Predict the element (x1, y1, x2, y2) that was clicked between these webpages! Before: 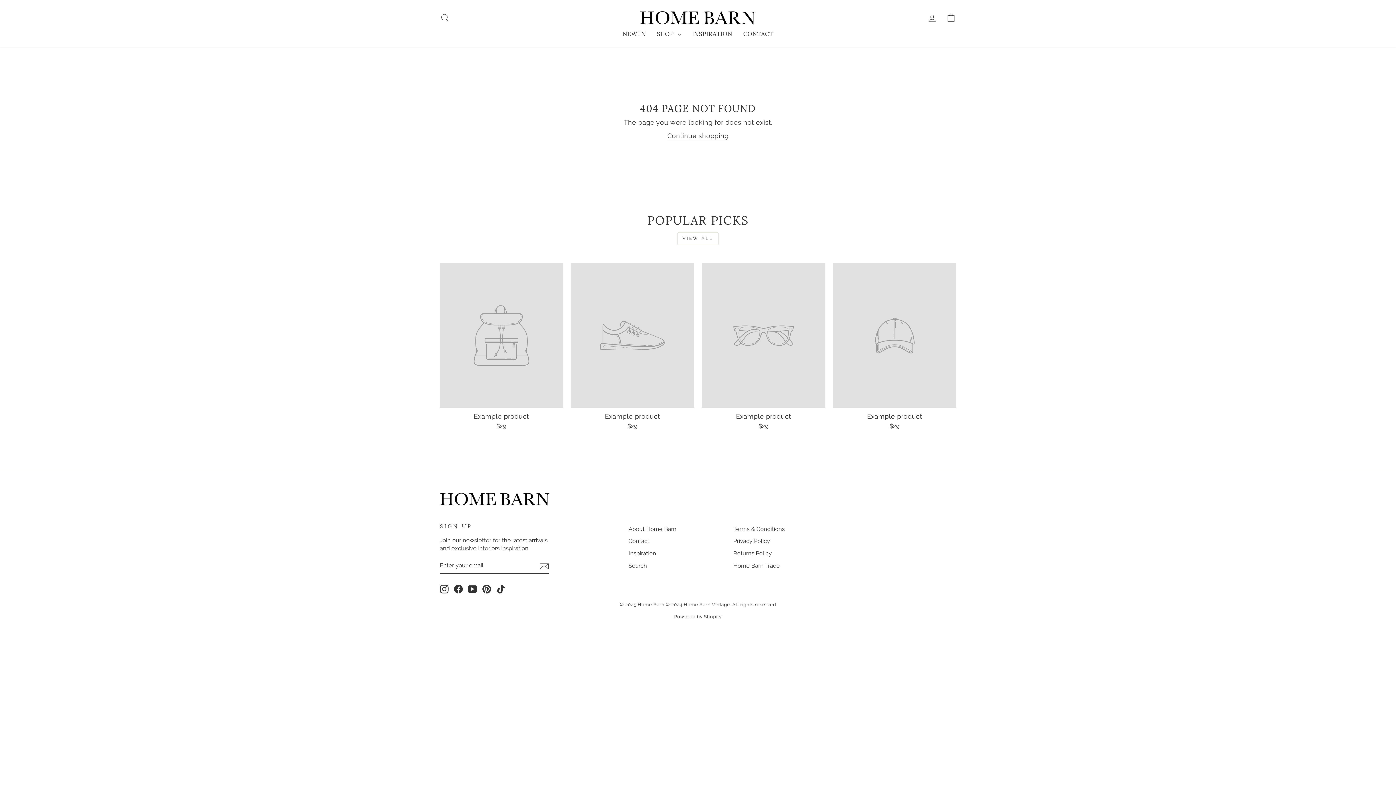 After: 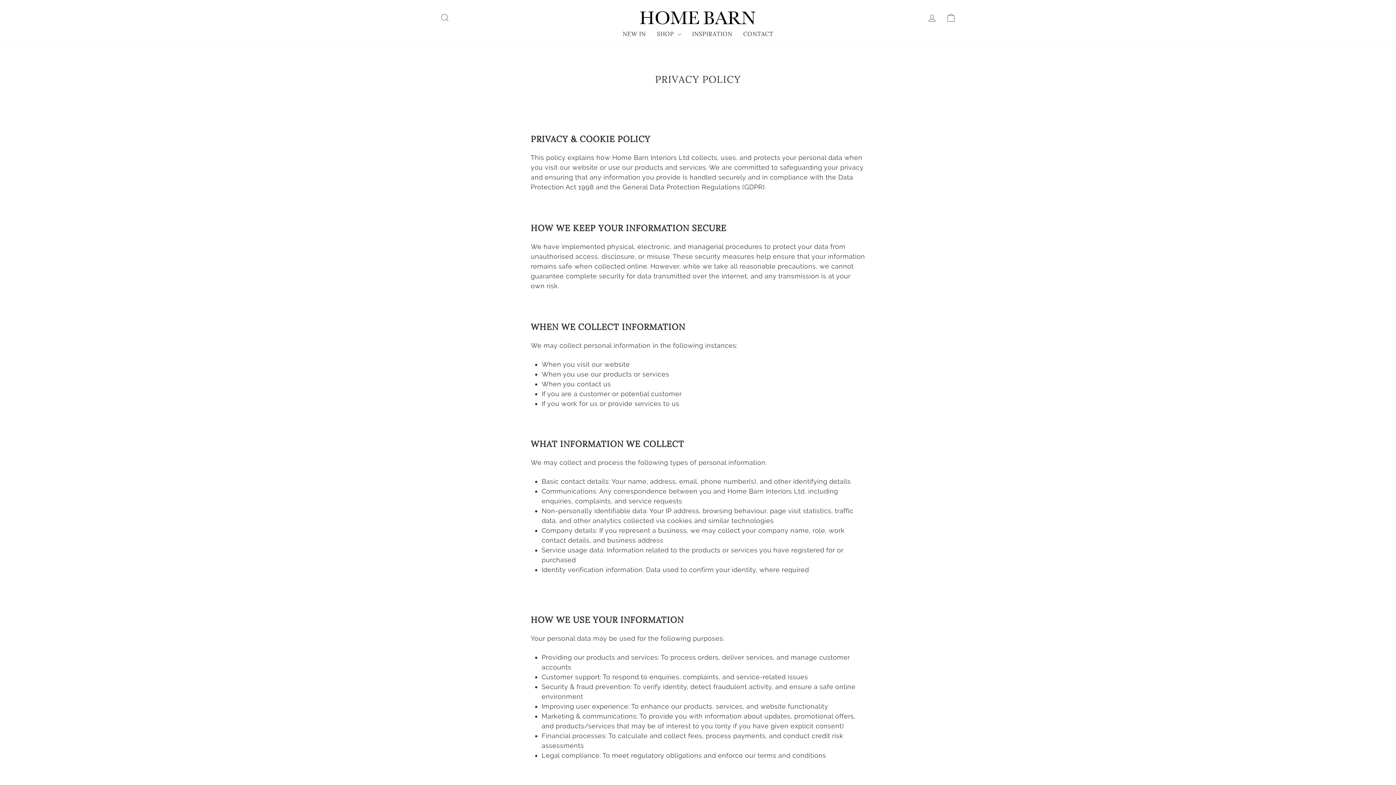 Action: bbox: (733, 536, 770, 547) label: Privacy Policy